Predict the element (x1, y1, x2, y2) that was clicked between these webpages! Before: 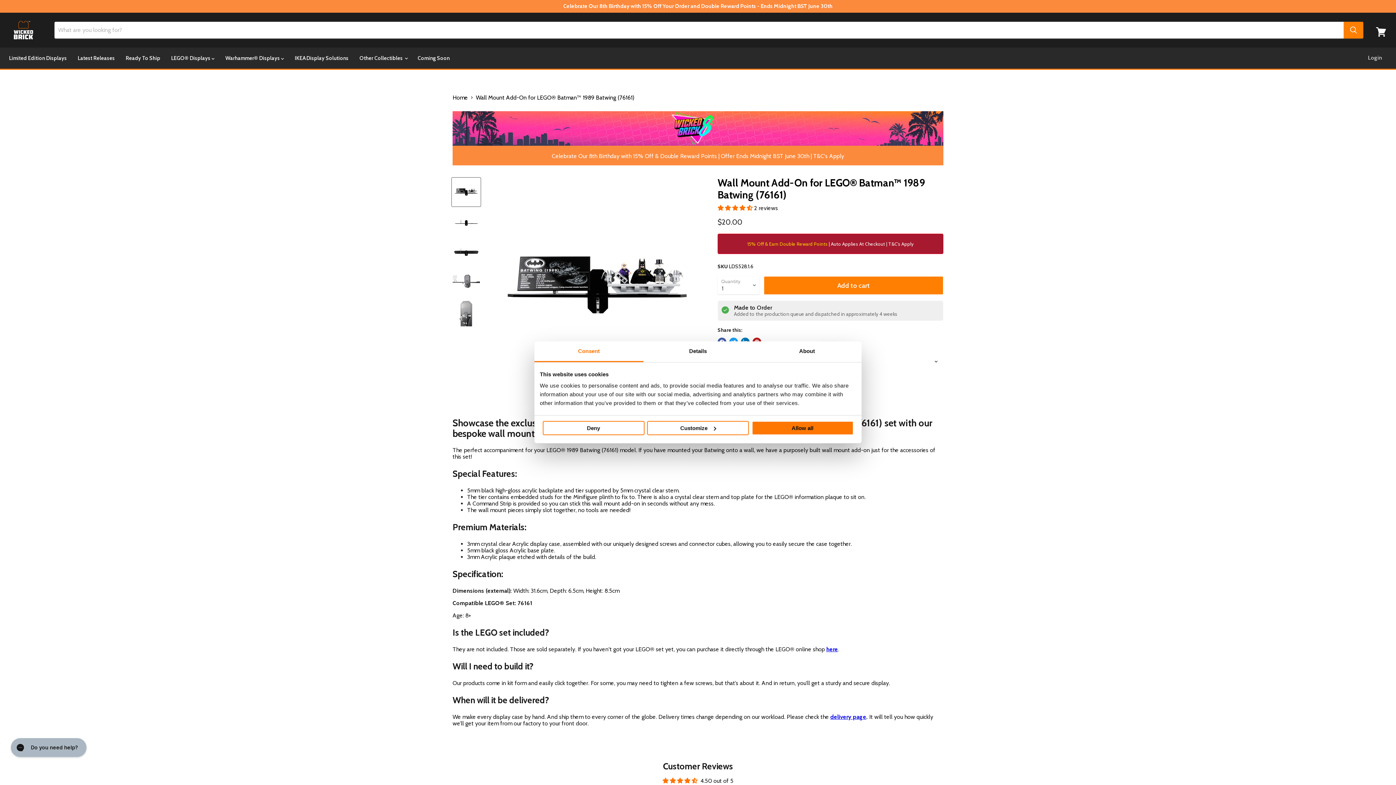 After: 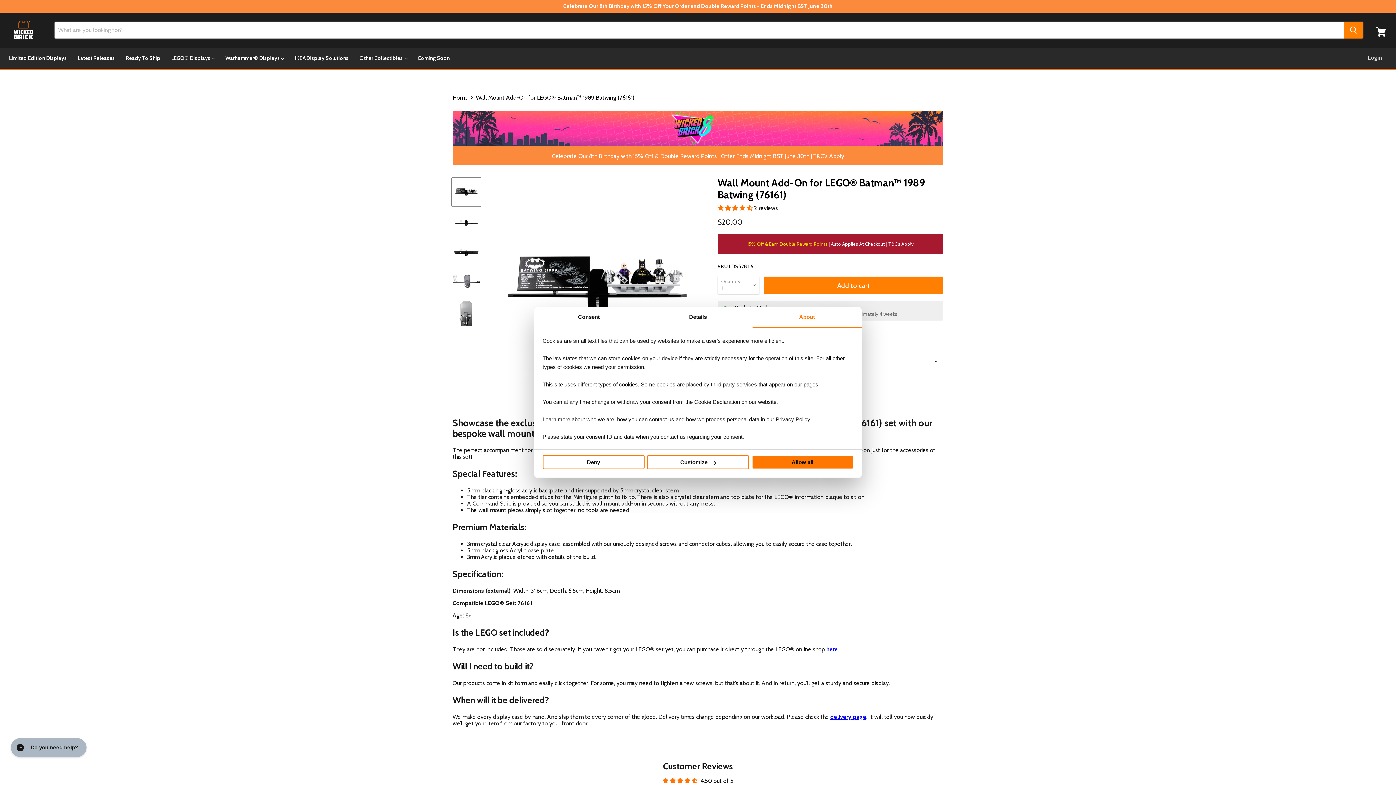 Action: label: About bbox: (752, 341, 861, 362)